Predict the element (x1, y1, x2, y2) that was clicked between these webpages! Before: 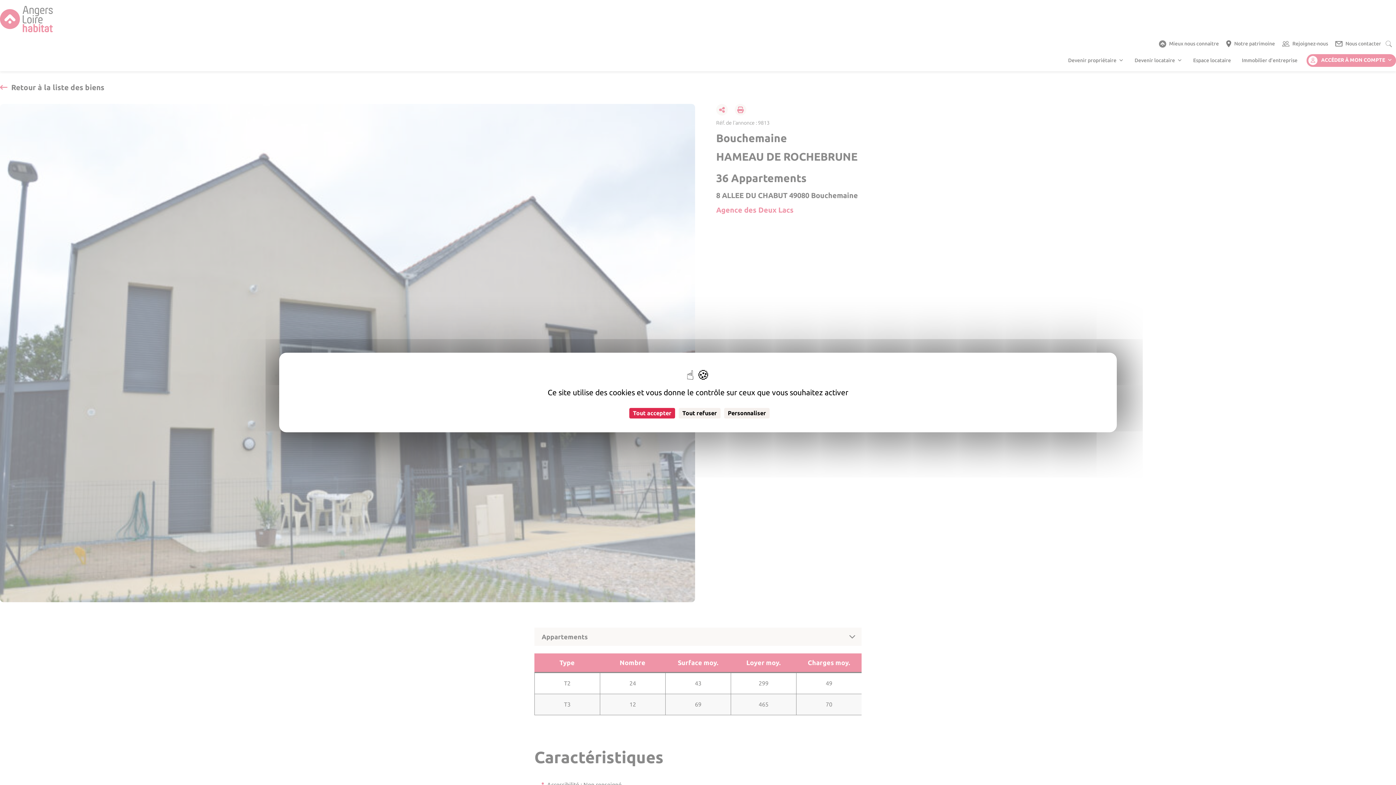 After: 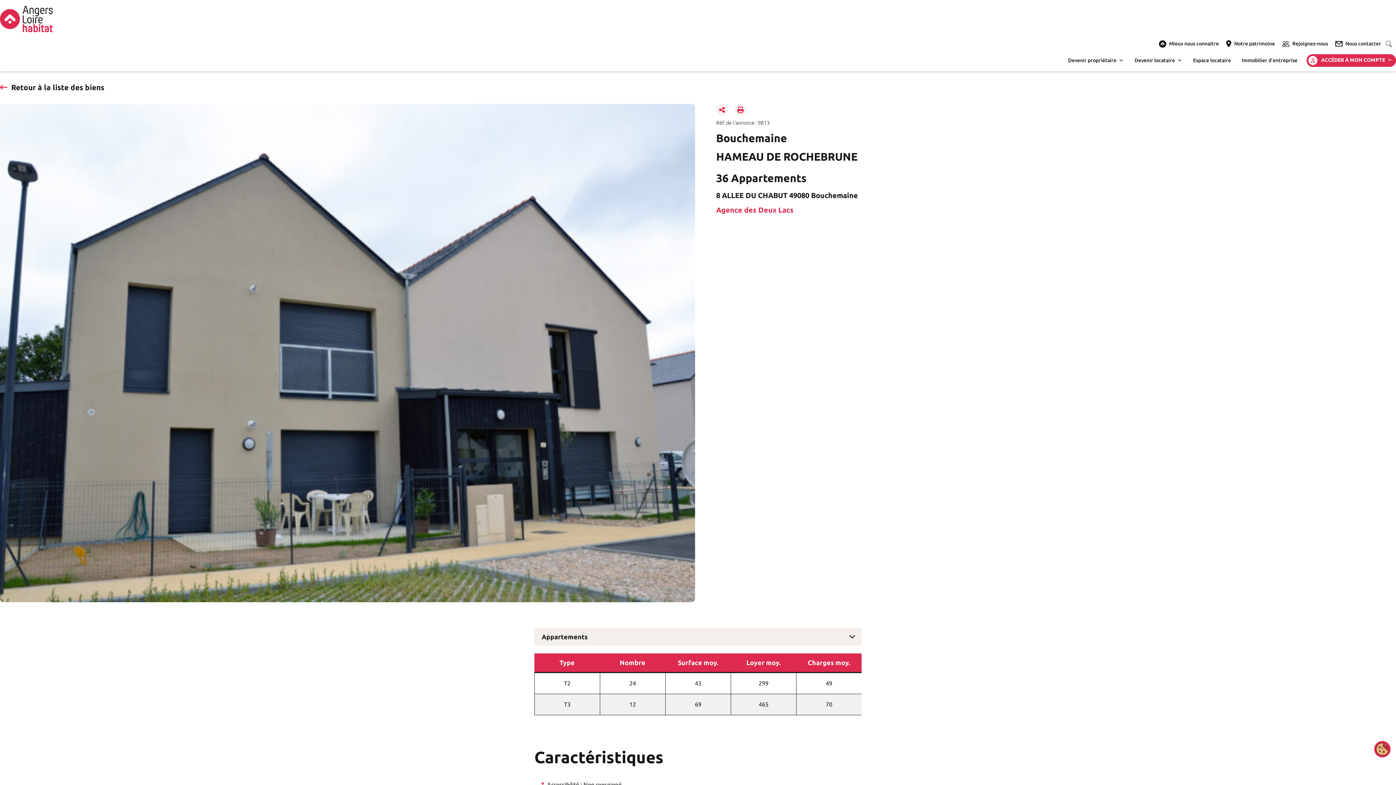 Action: label: Cookies : Tout accepter bbox: (629, 408, 675, 418)